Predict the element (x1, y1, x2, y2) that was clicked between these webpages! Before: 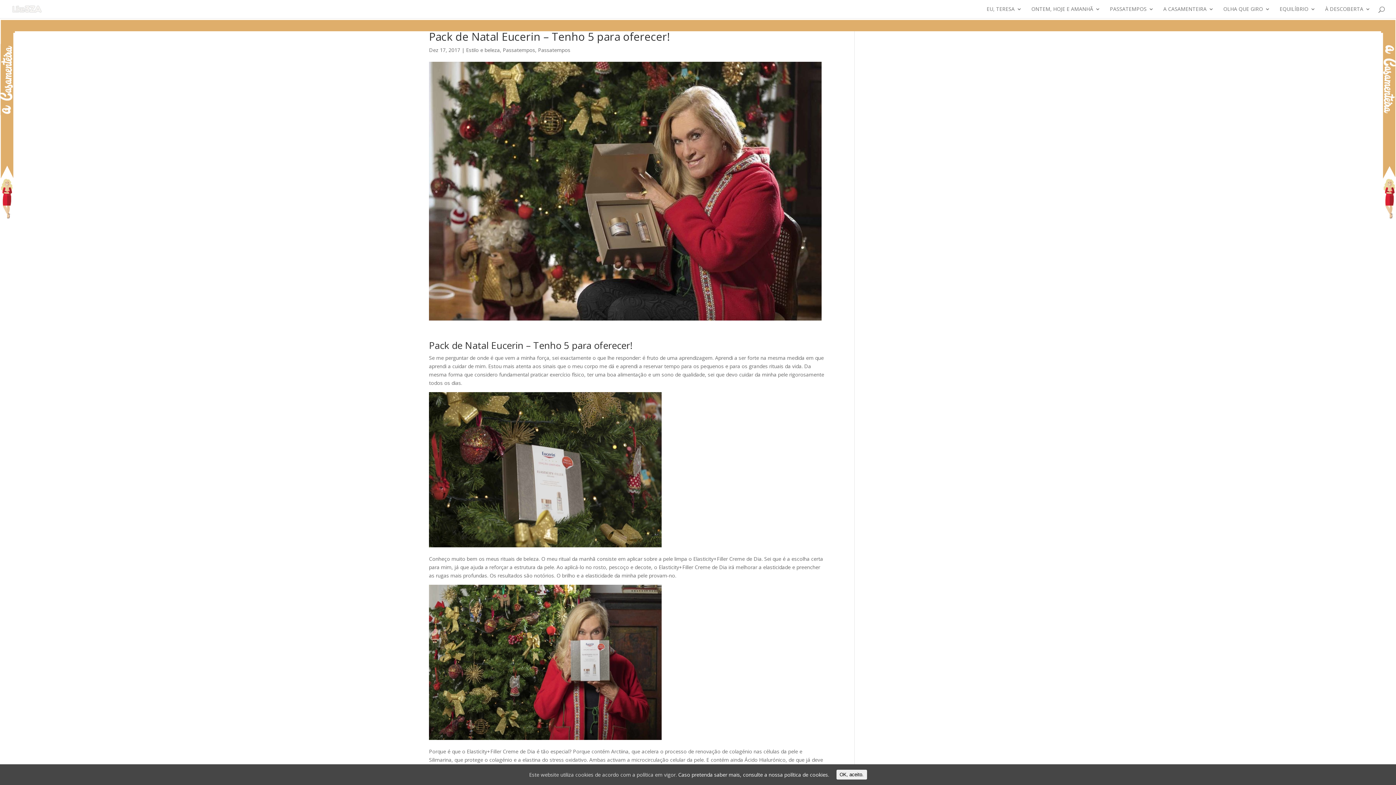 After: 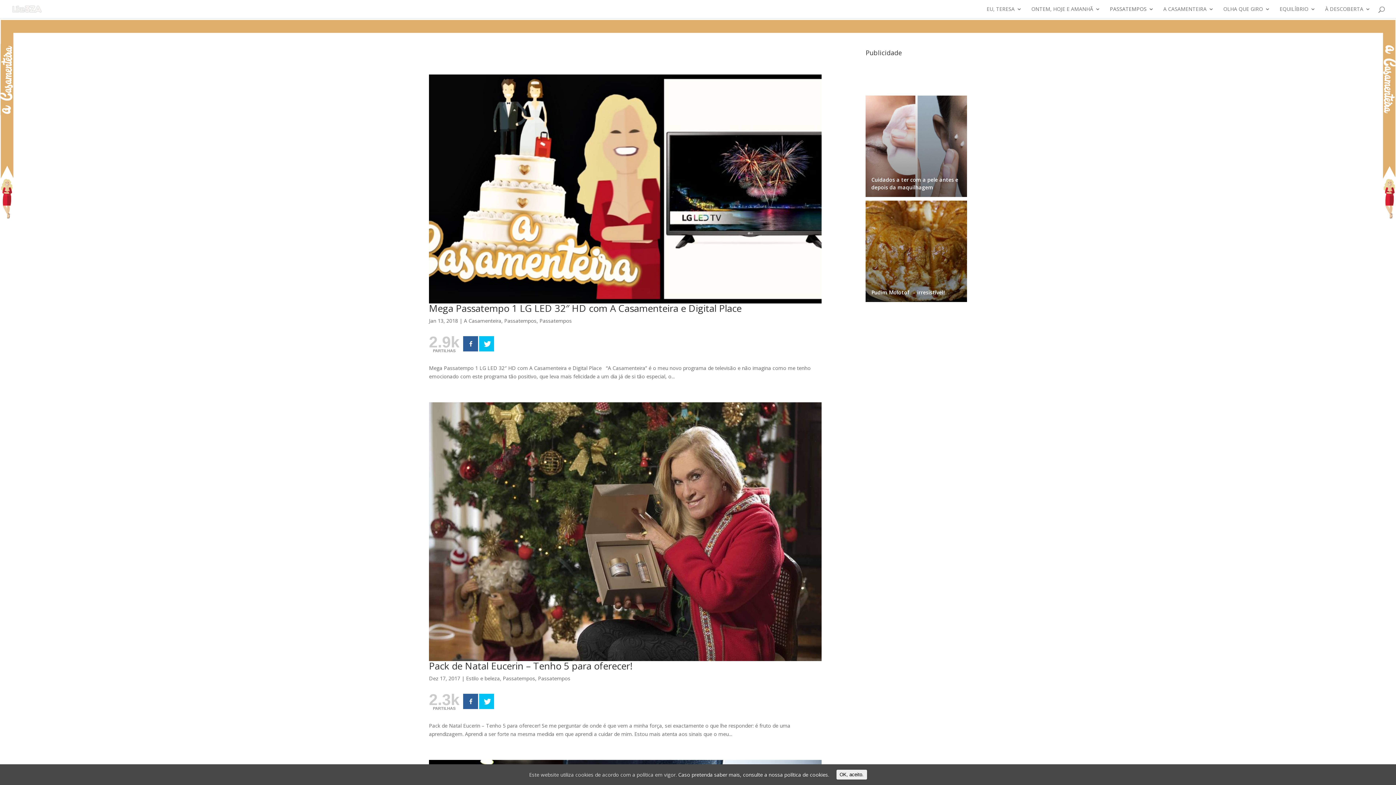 Action: bbox: (1110, 6, 1154, 18) label: PASSATEMPOS